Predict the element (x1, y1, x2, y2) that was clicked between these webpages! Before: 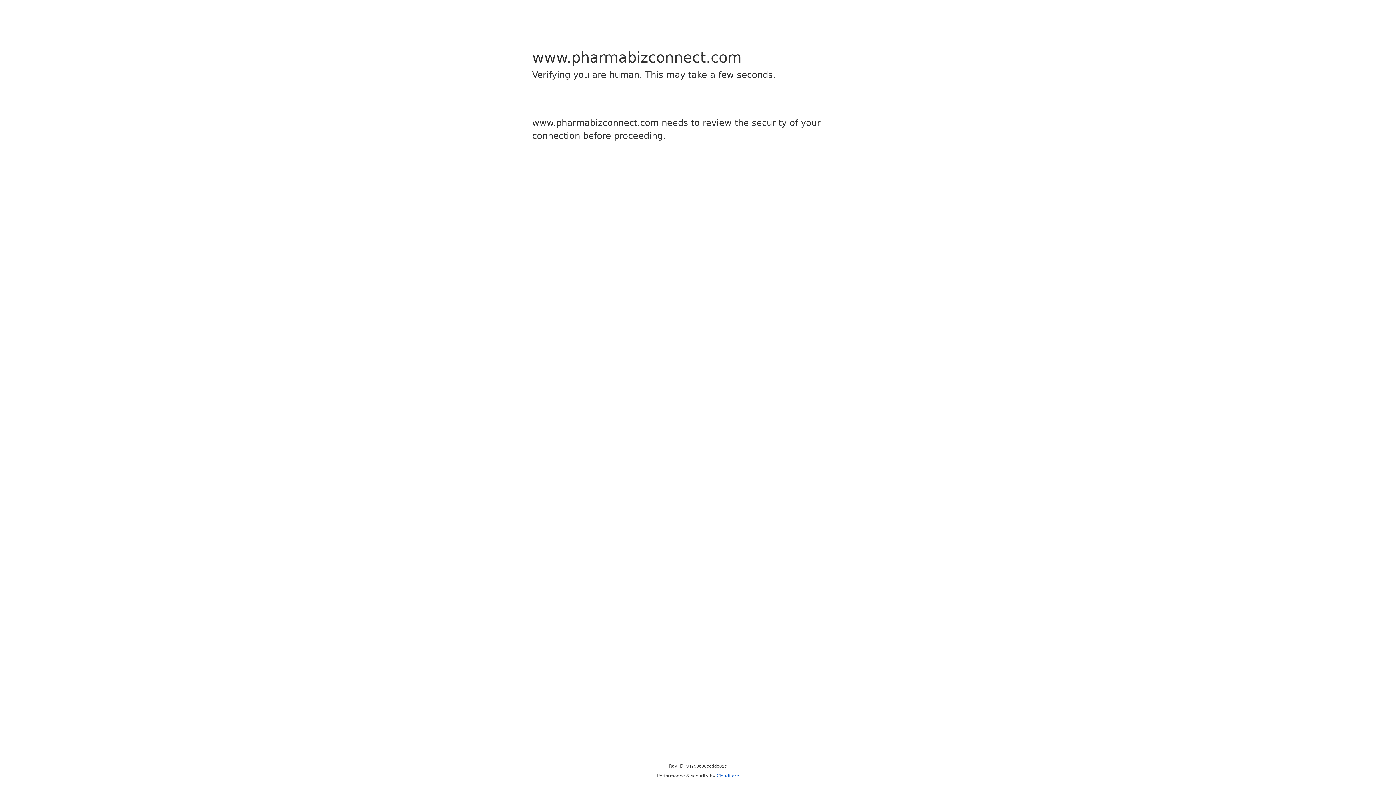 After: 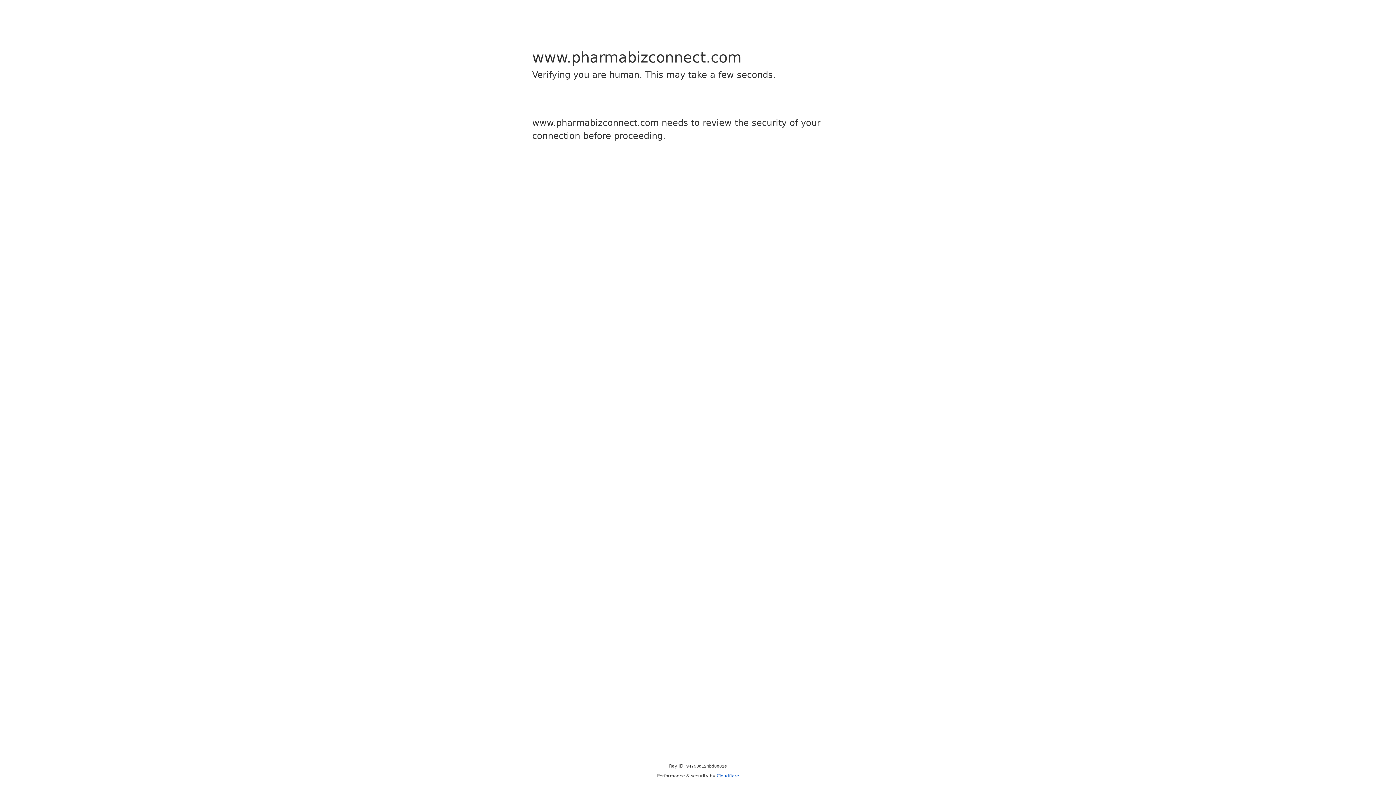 Action: label: Cloudflare bbox: (716, 773, 739, 778)